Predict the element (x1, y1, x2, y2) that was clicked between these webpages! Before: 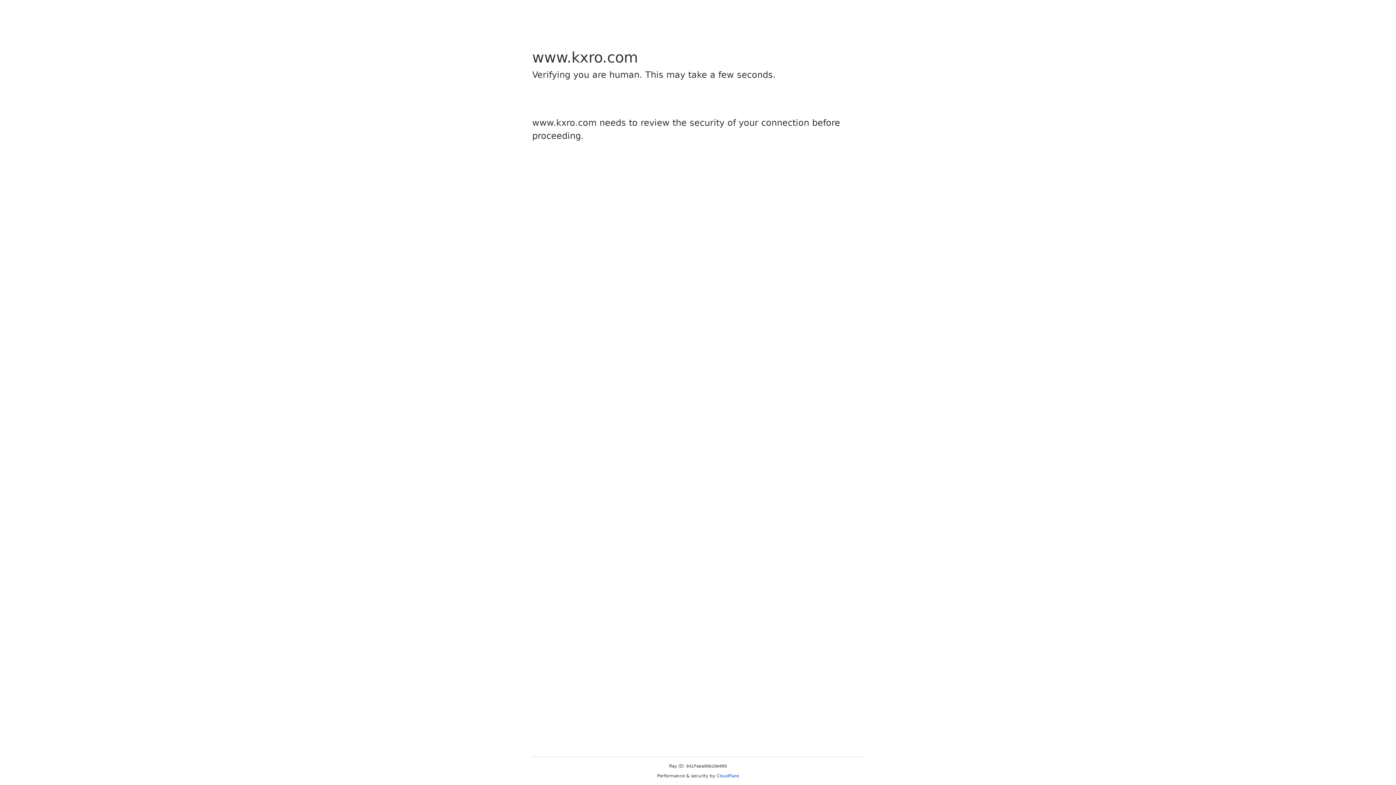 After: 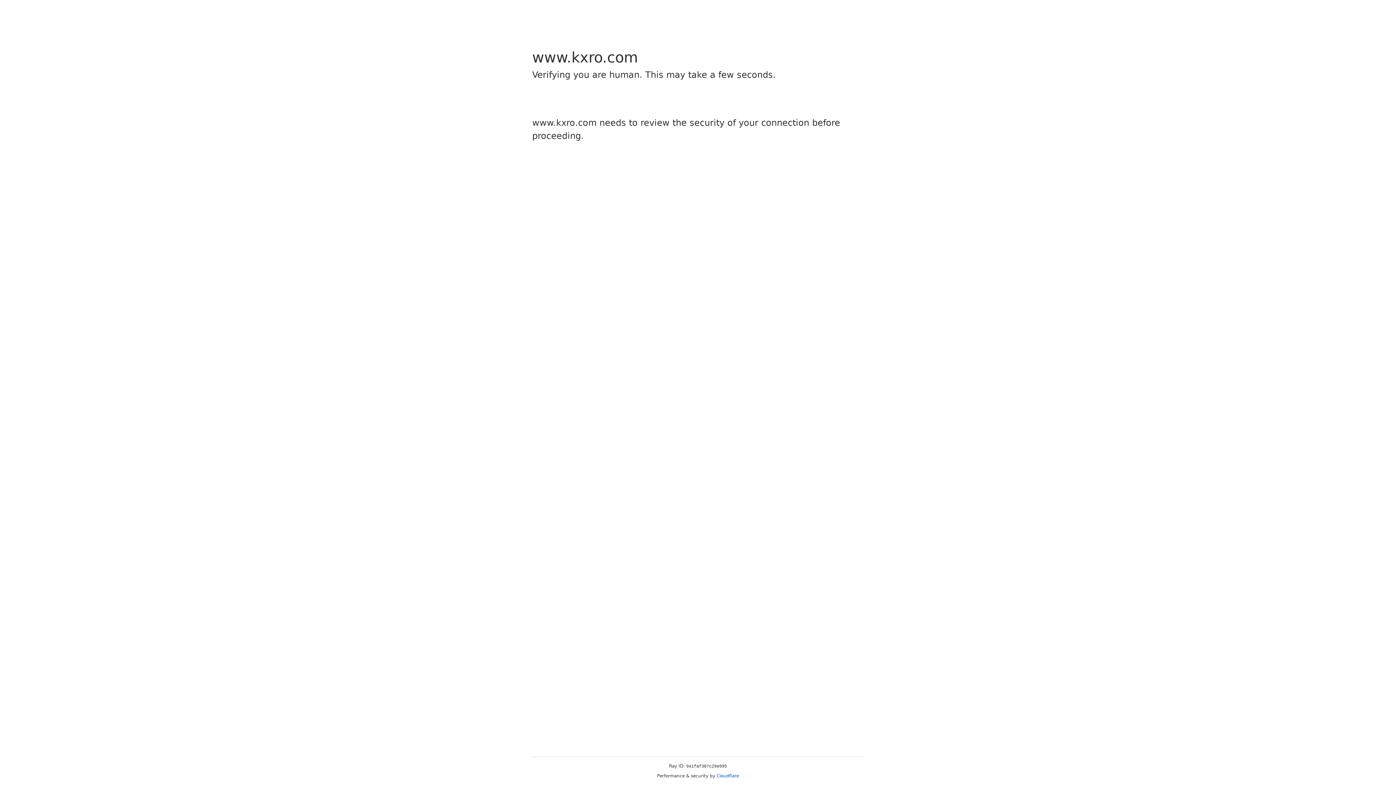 Action: label: Cloudflare bbox: (716, 773, 739, 778)